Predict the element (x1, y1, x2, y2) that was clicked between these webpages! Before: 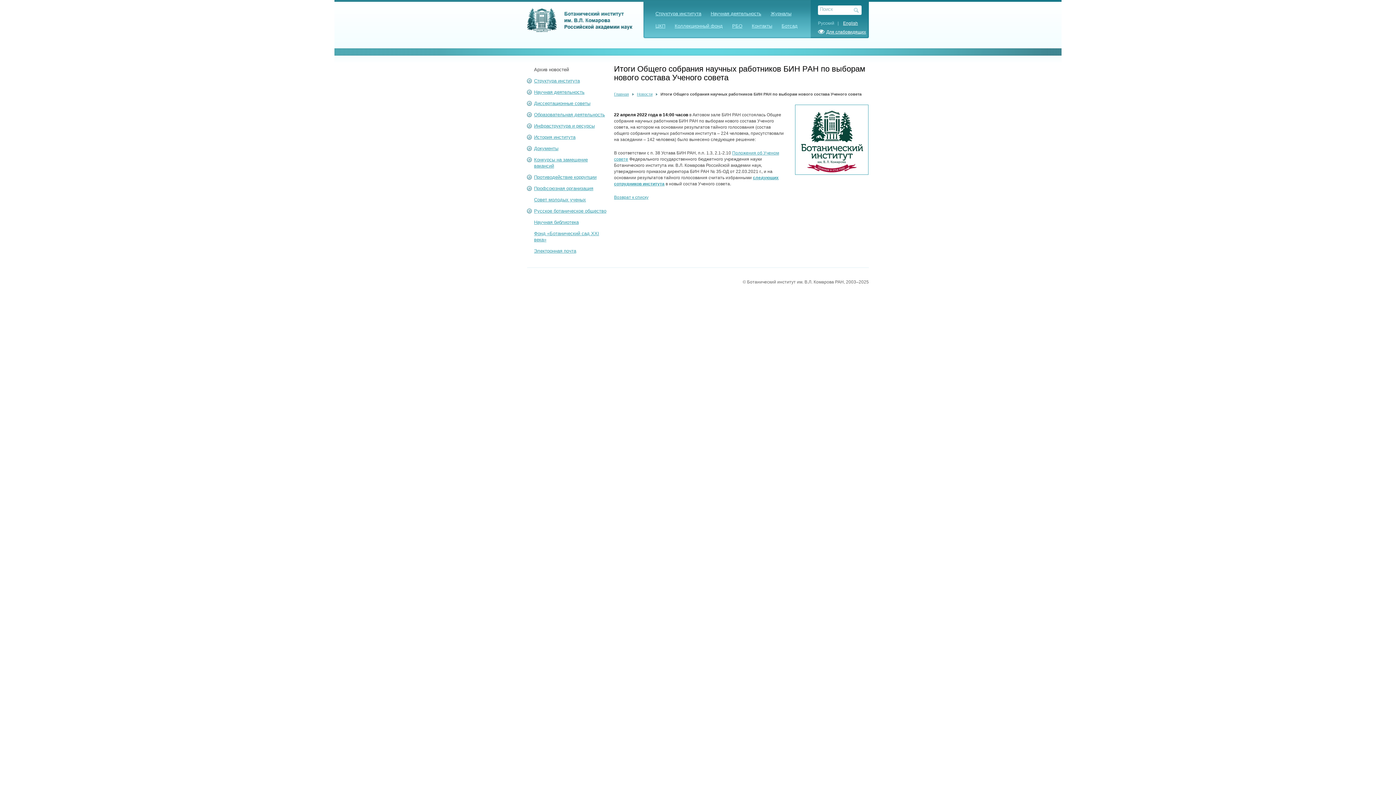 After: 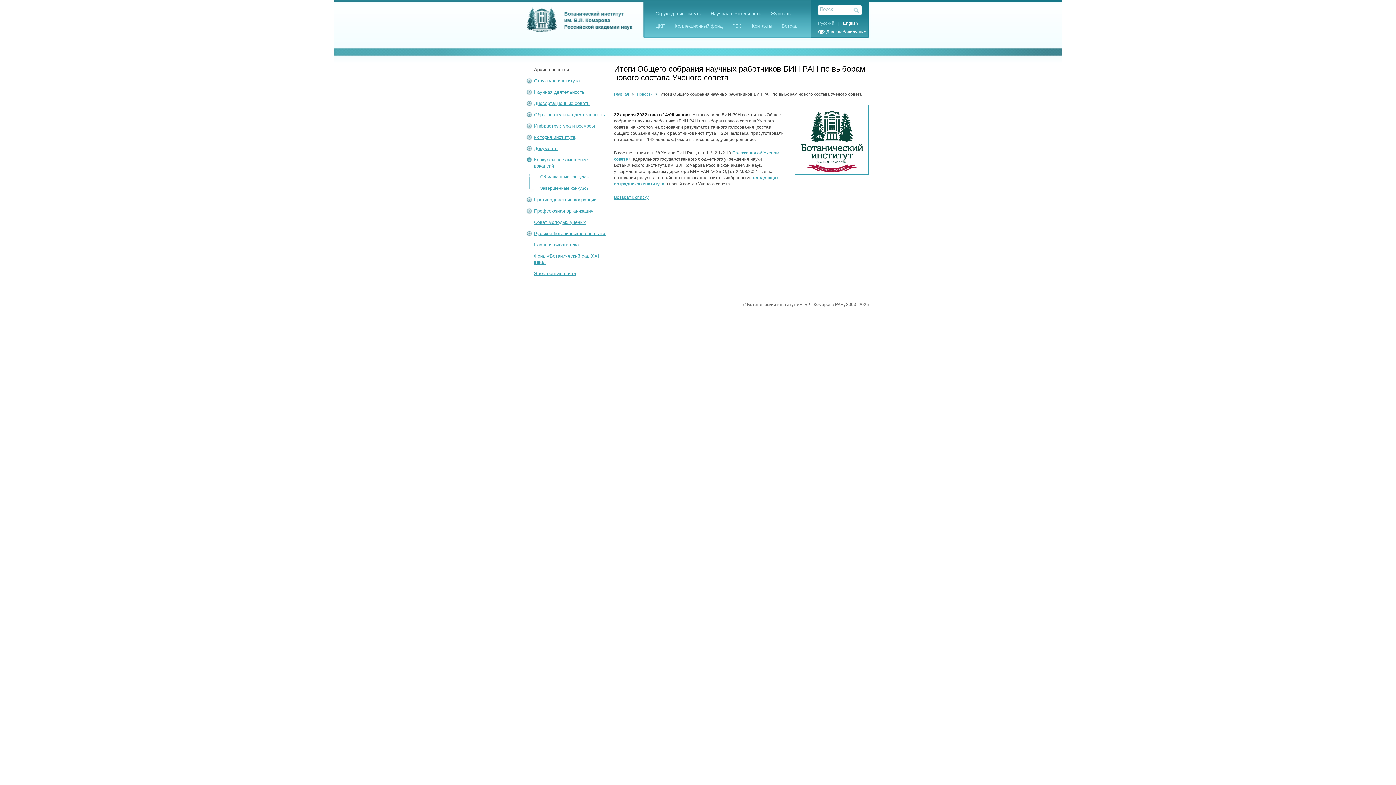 Action: bbox: (526, 156, 532, 162)